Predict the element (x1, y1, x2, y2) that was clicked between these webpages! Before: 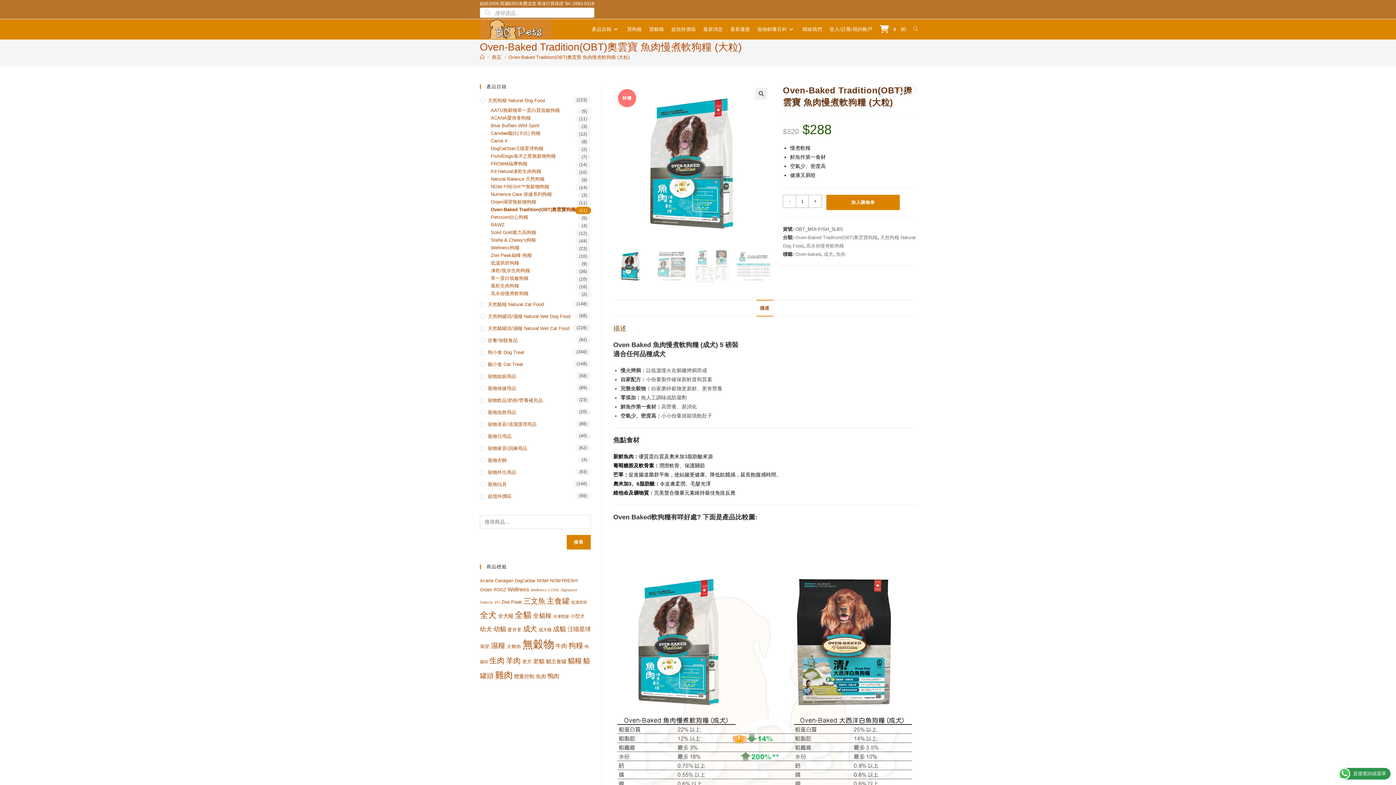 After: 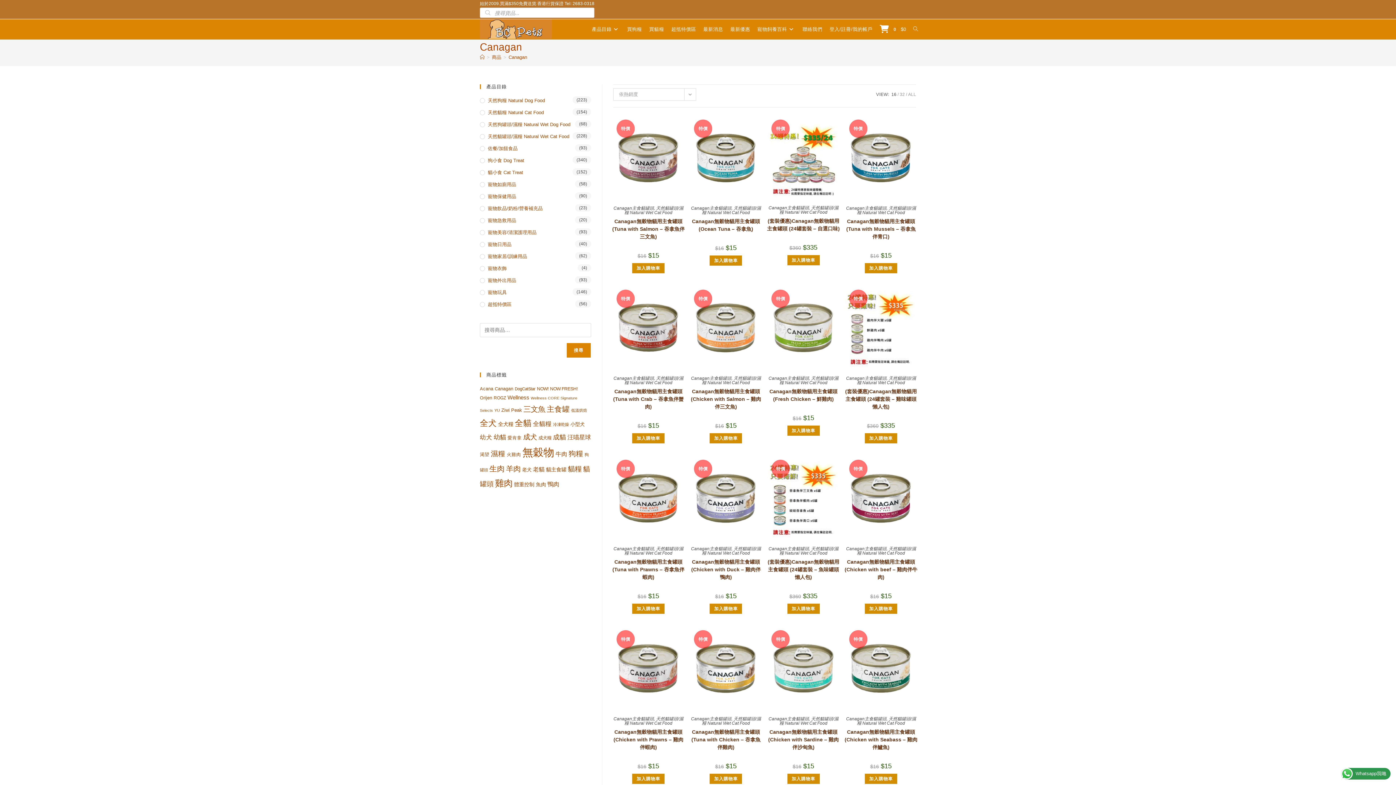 Action: bbox: (494, 578, 513, 583) label: Canagan (17 項商品)